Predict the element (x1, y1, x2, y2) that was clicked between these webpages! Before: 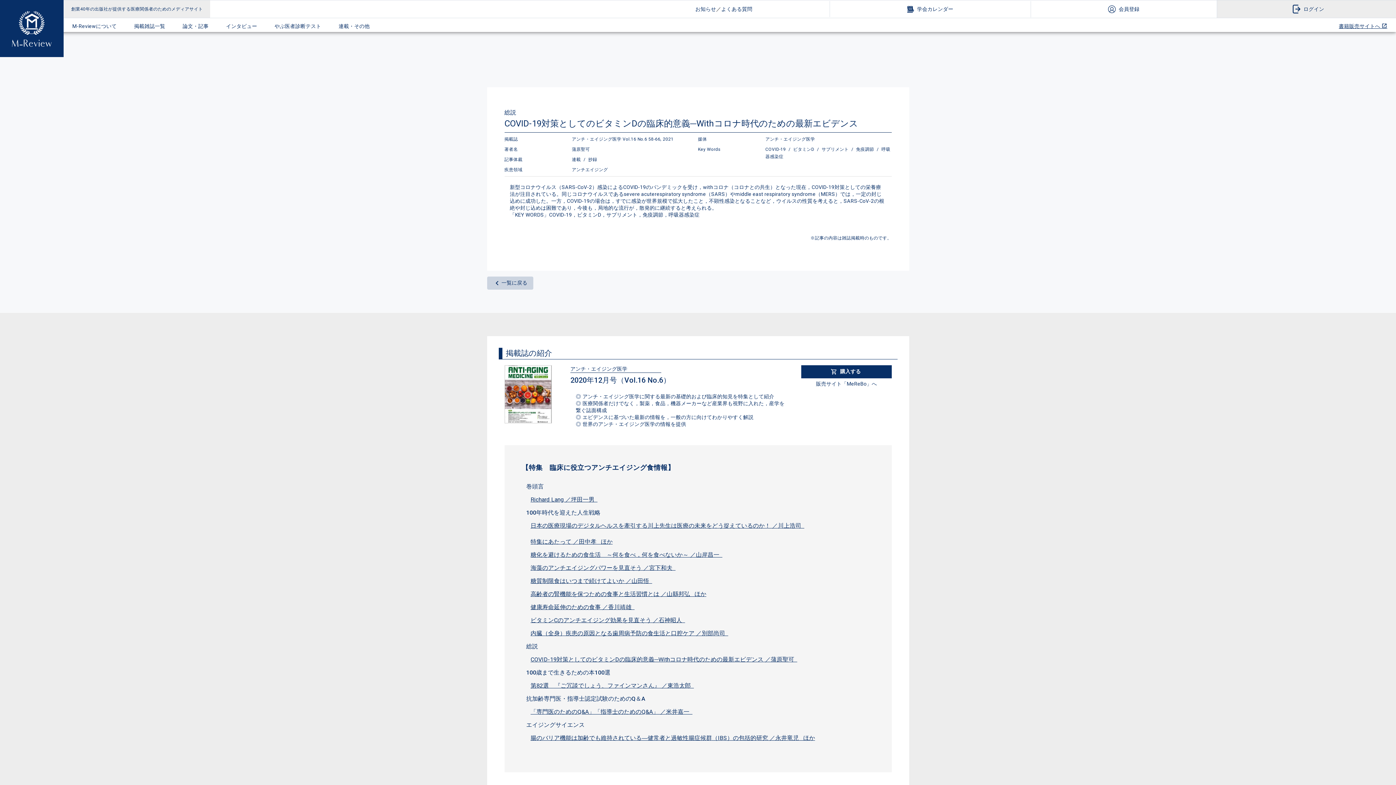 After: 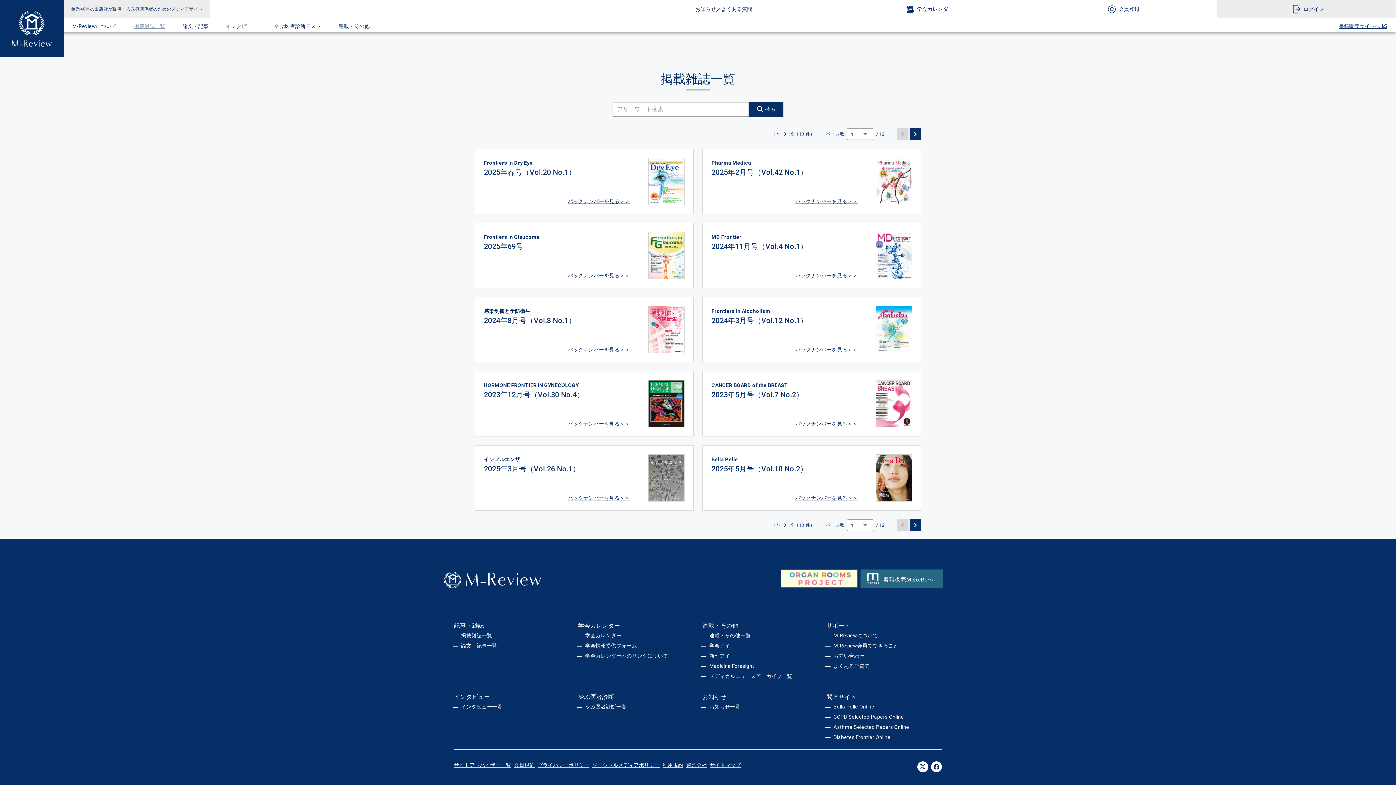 Action: bbox: (129, 18, 169, 33) label: 掲載雑誌一覧